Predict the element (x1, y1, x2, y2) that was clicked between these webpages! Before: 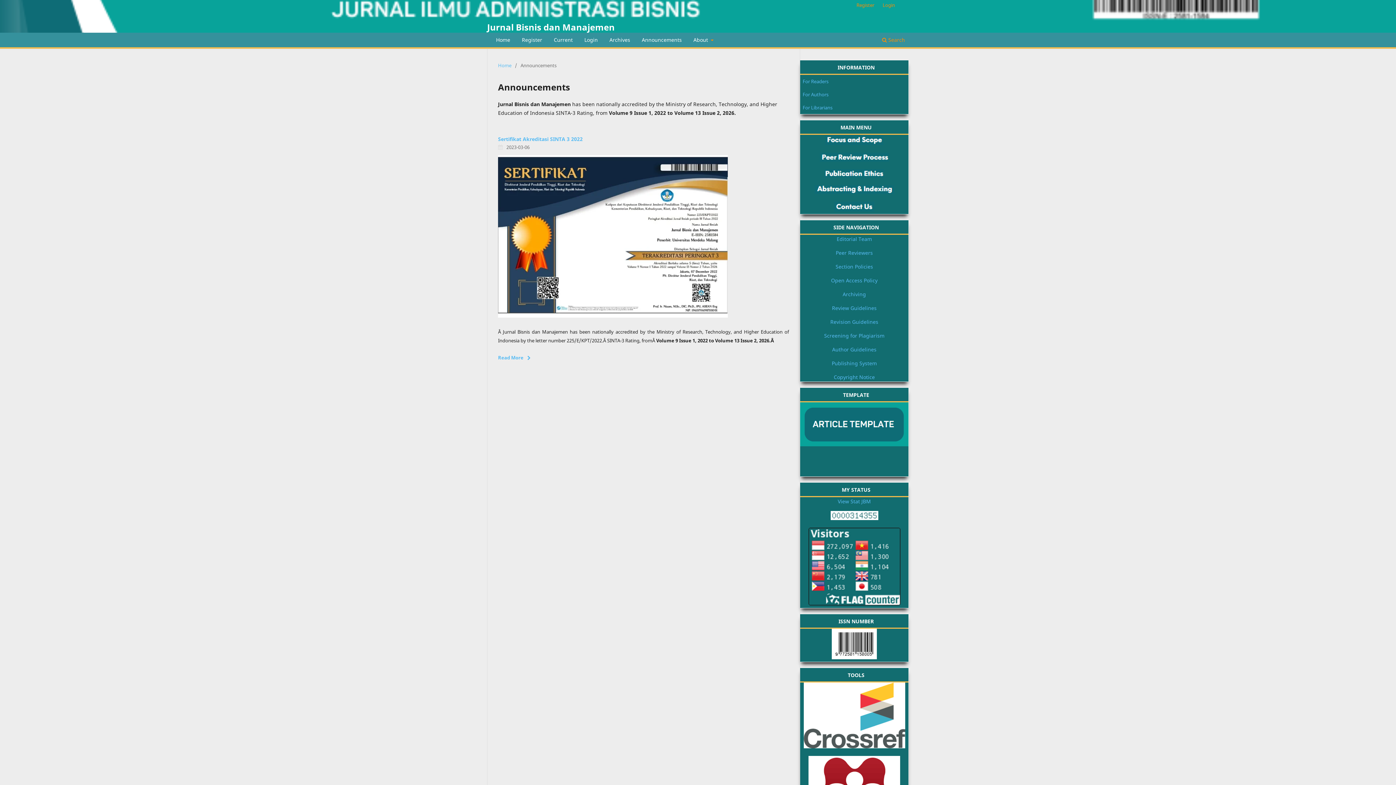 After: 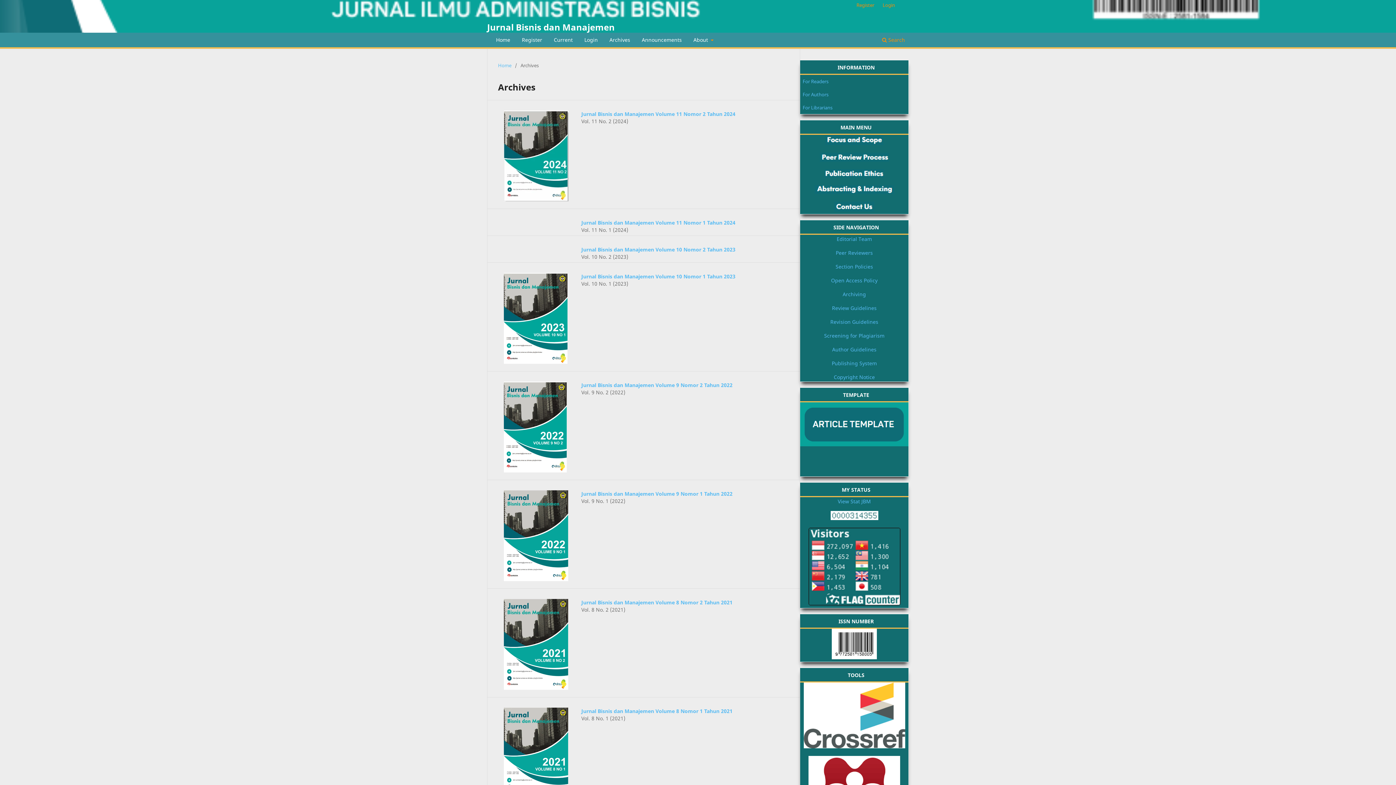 Action: bbox: (607, 34, 632, 47) label: Archives